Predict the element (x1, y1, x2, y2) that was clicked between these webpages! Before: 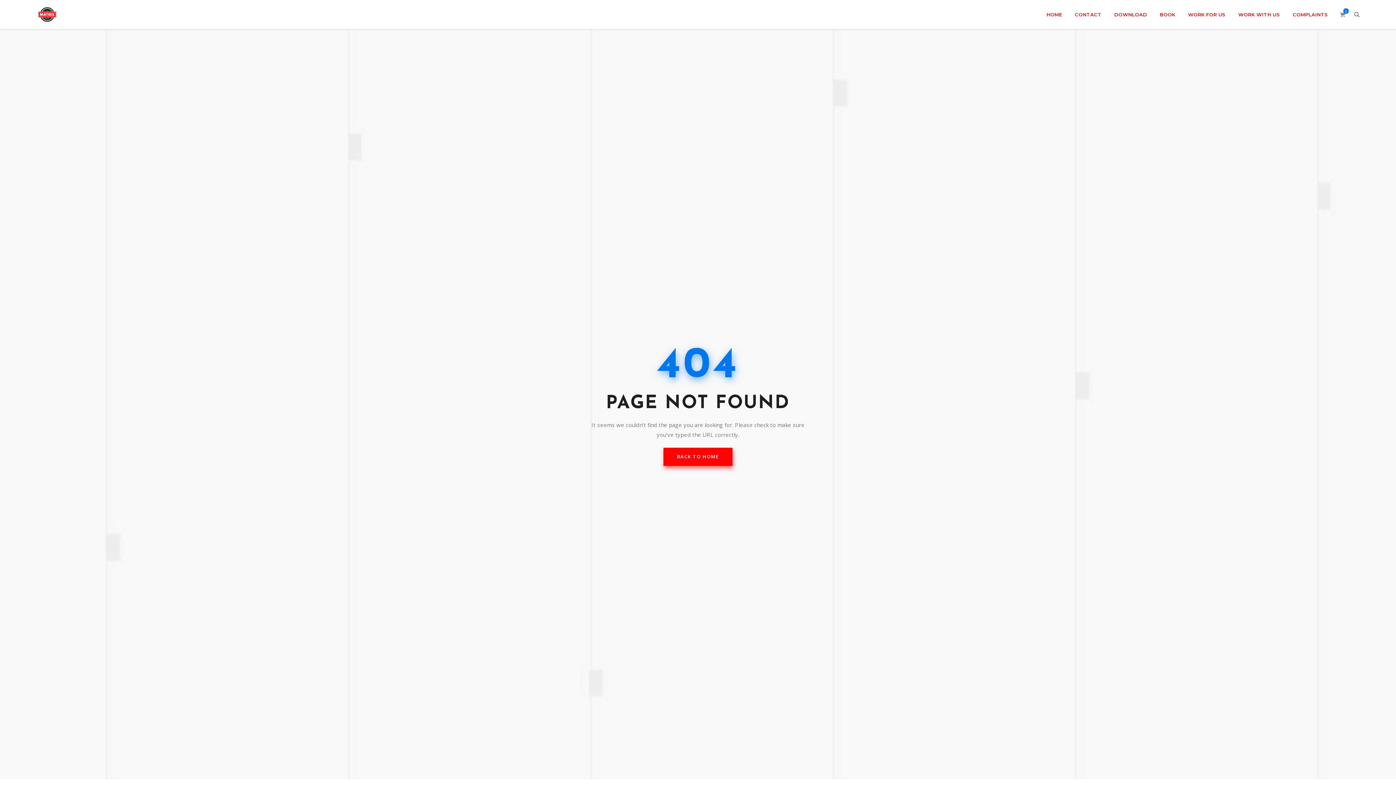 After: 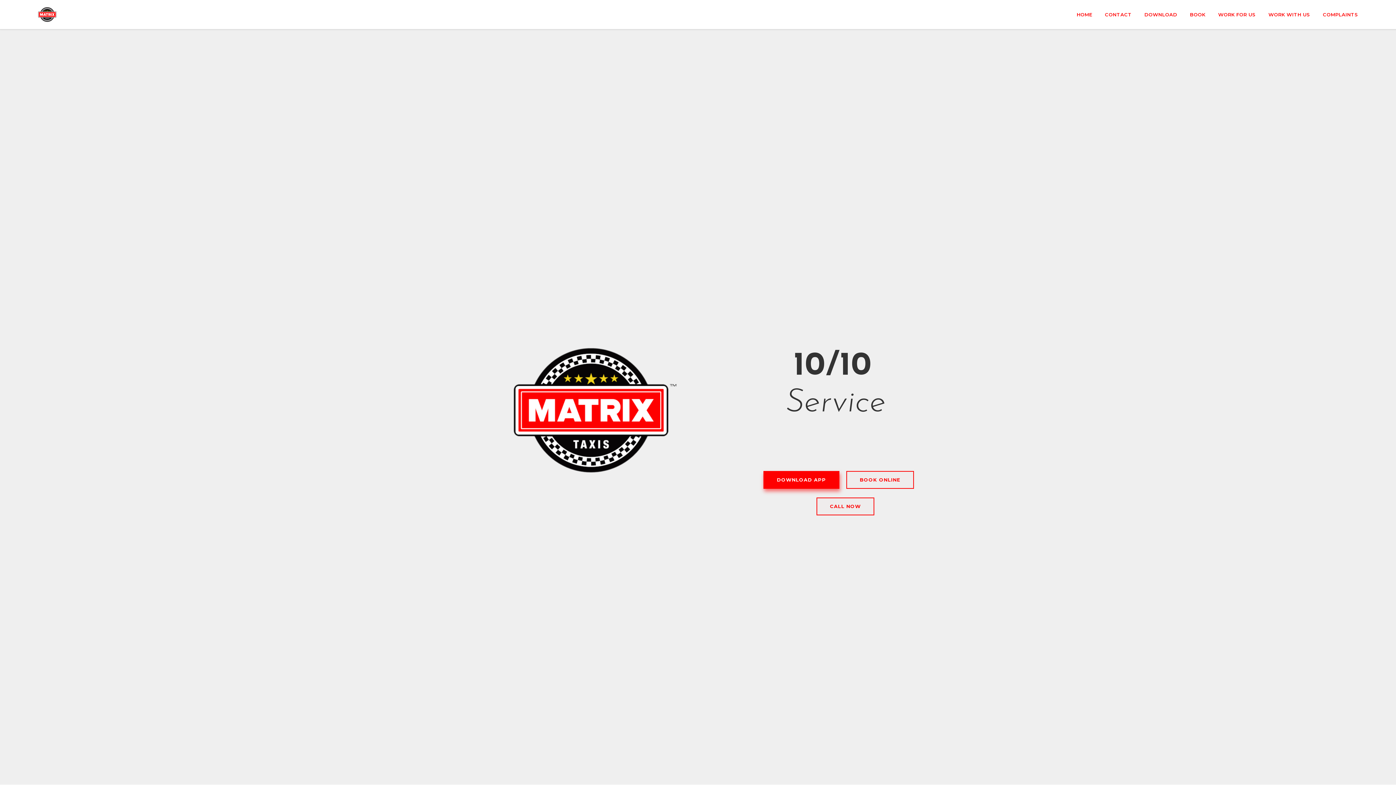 Action: bbox: (36, 0, 58, 29)